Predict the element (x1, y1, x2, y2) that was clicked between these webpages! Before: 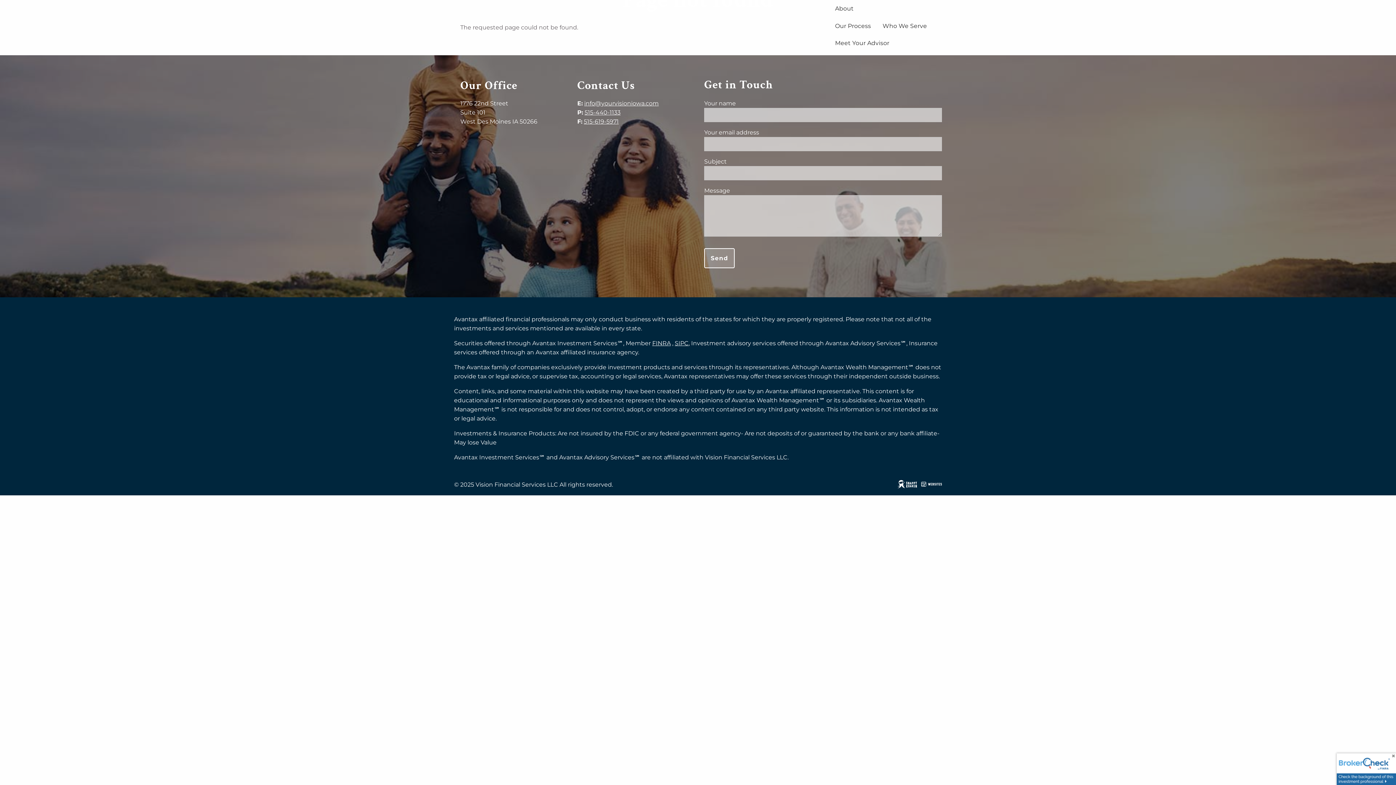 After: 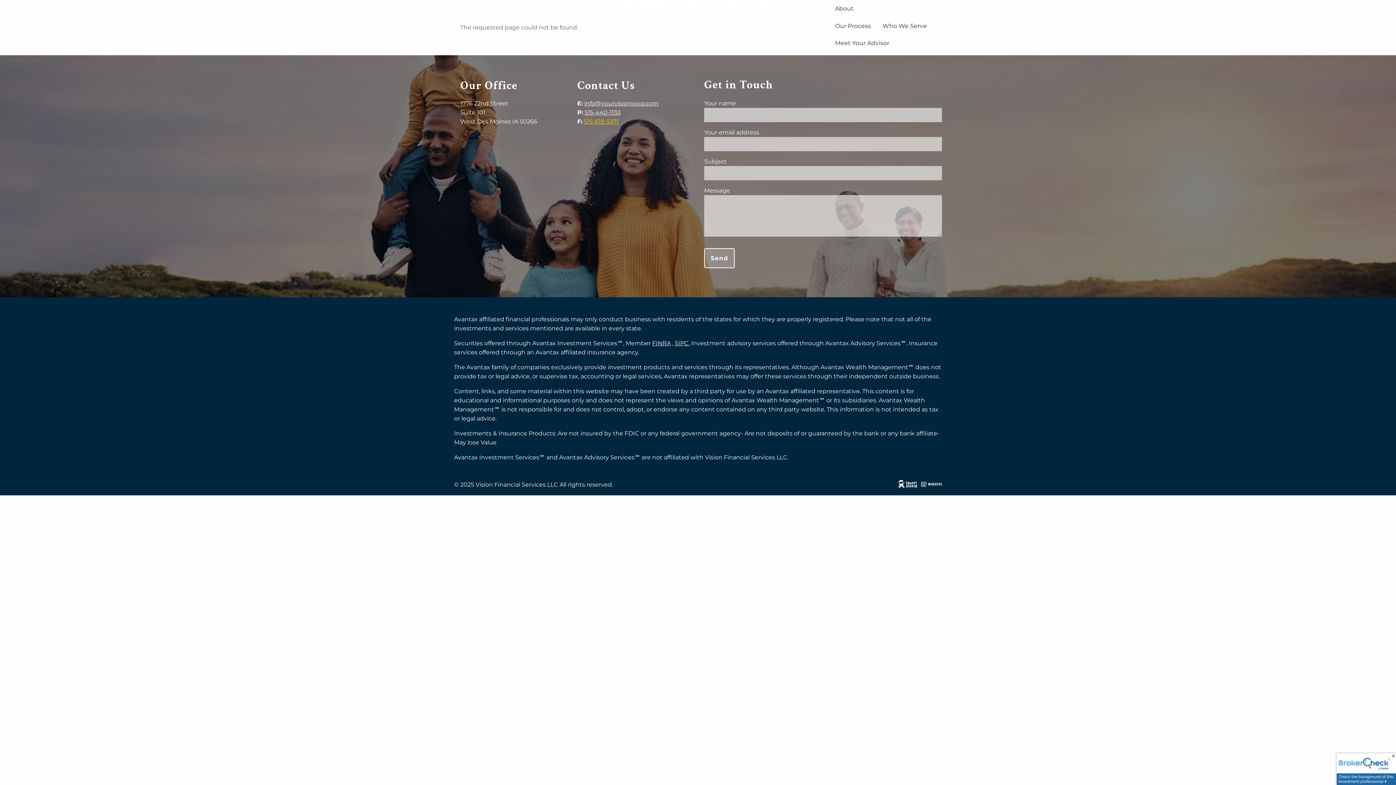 Action: label: 515-619-5971 bbox: (584, 118, 618, 125)